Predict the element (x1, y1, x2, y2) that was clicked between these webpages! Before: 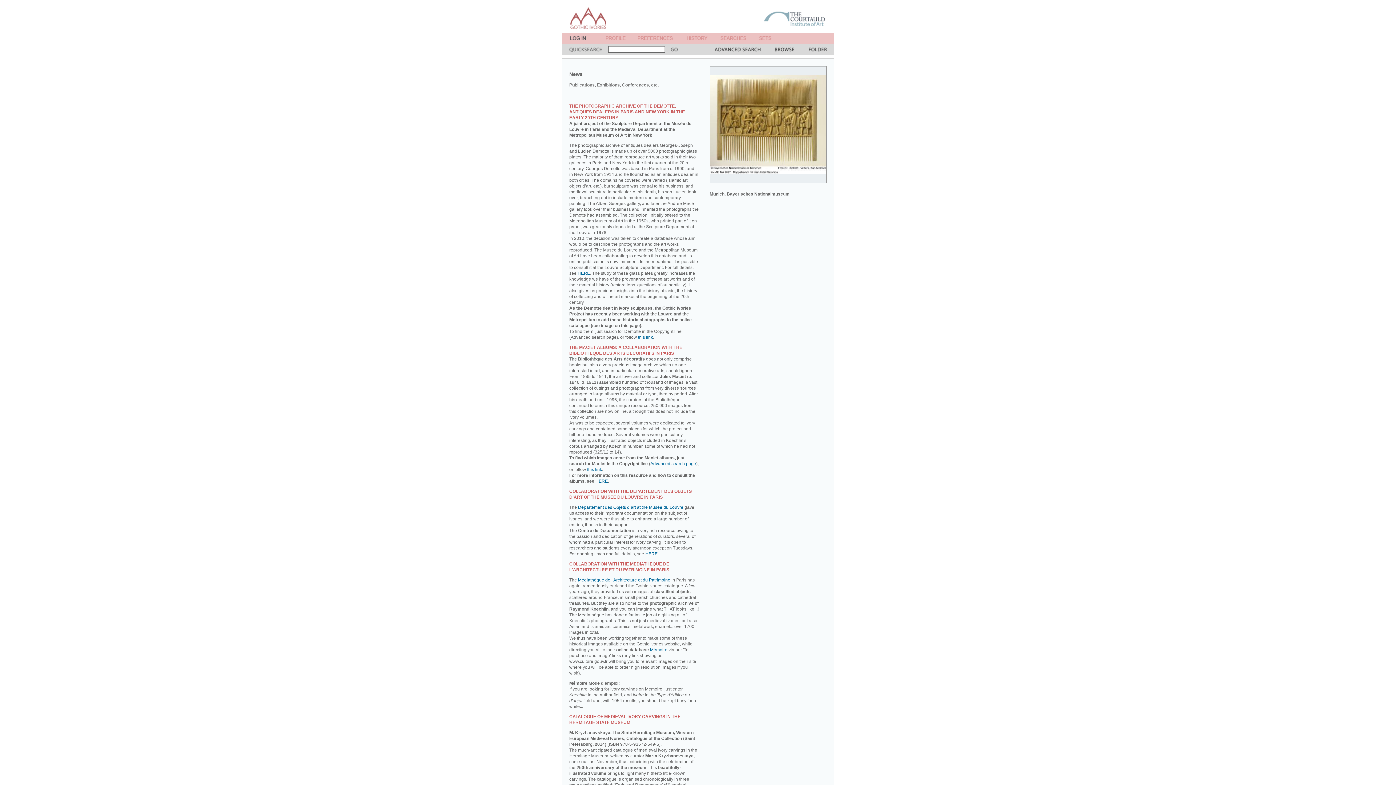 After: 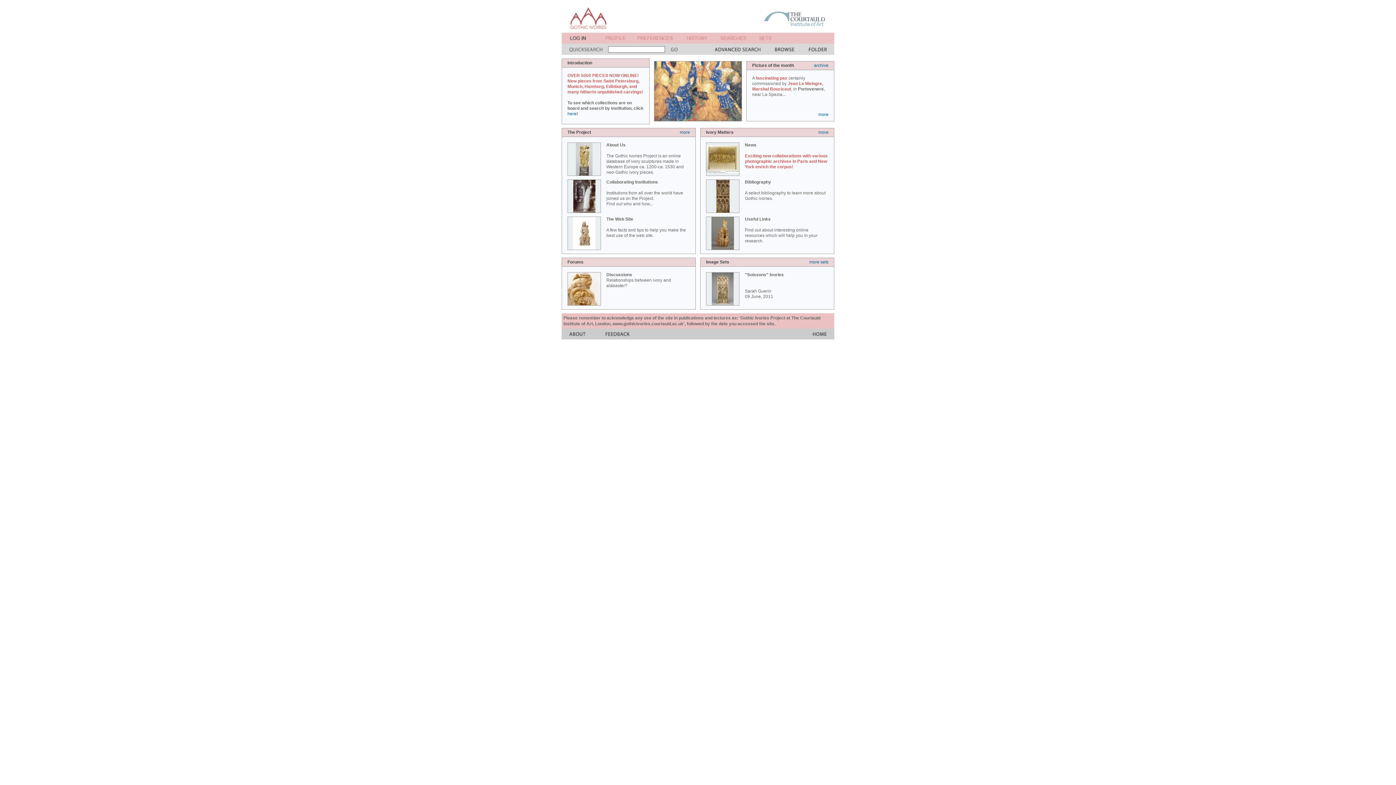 Action: bbox: (570, 24, 606, 30)